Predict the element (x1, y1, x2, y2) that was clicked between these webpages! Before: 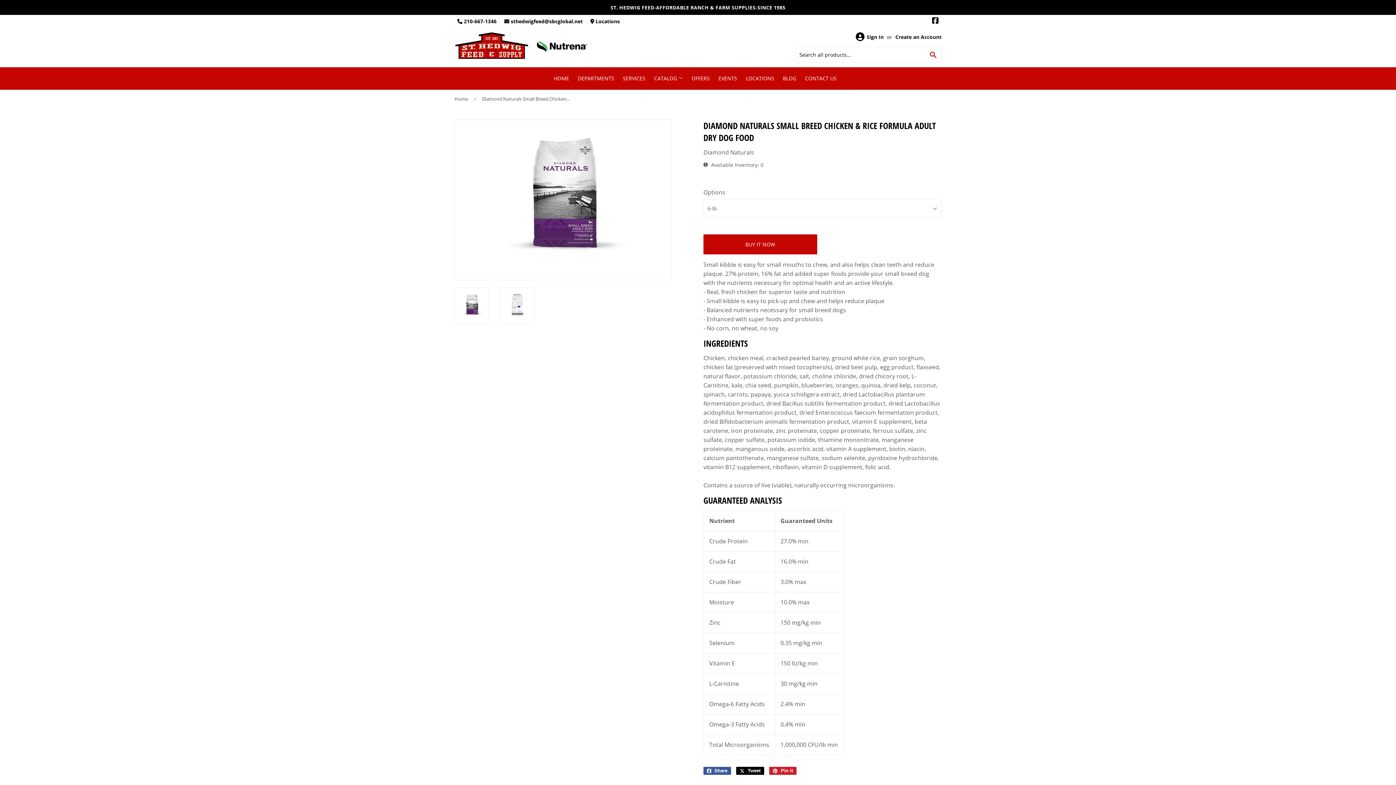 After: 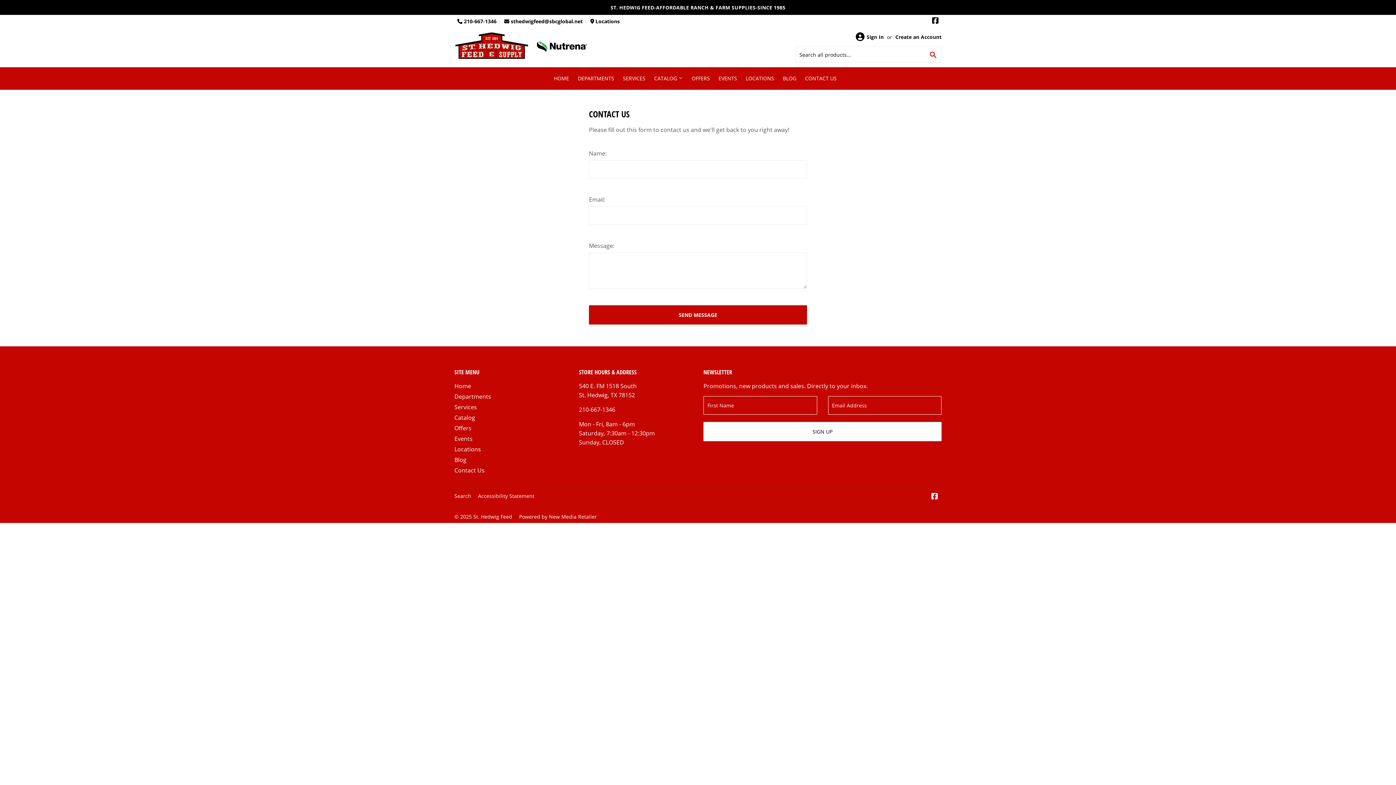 Action: bbox: (801, 67, 840, 89) label: CONTACT US